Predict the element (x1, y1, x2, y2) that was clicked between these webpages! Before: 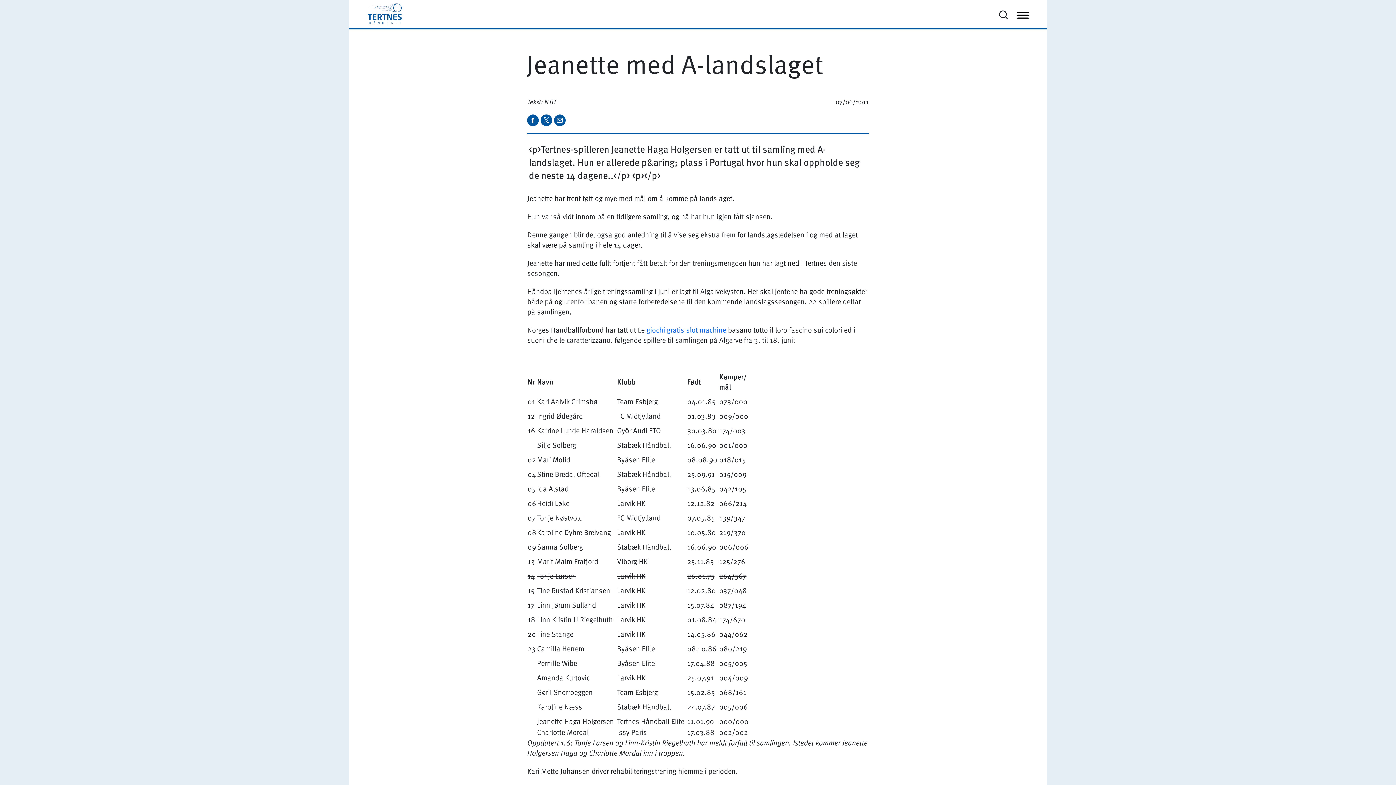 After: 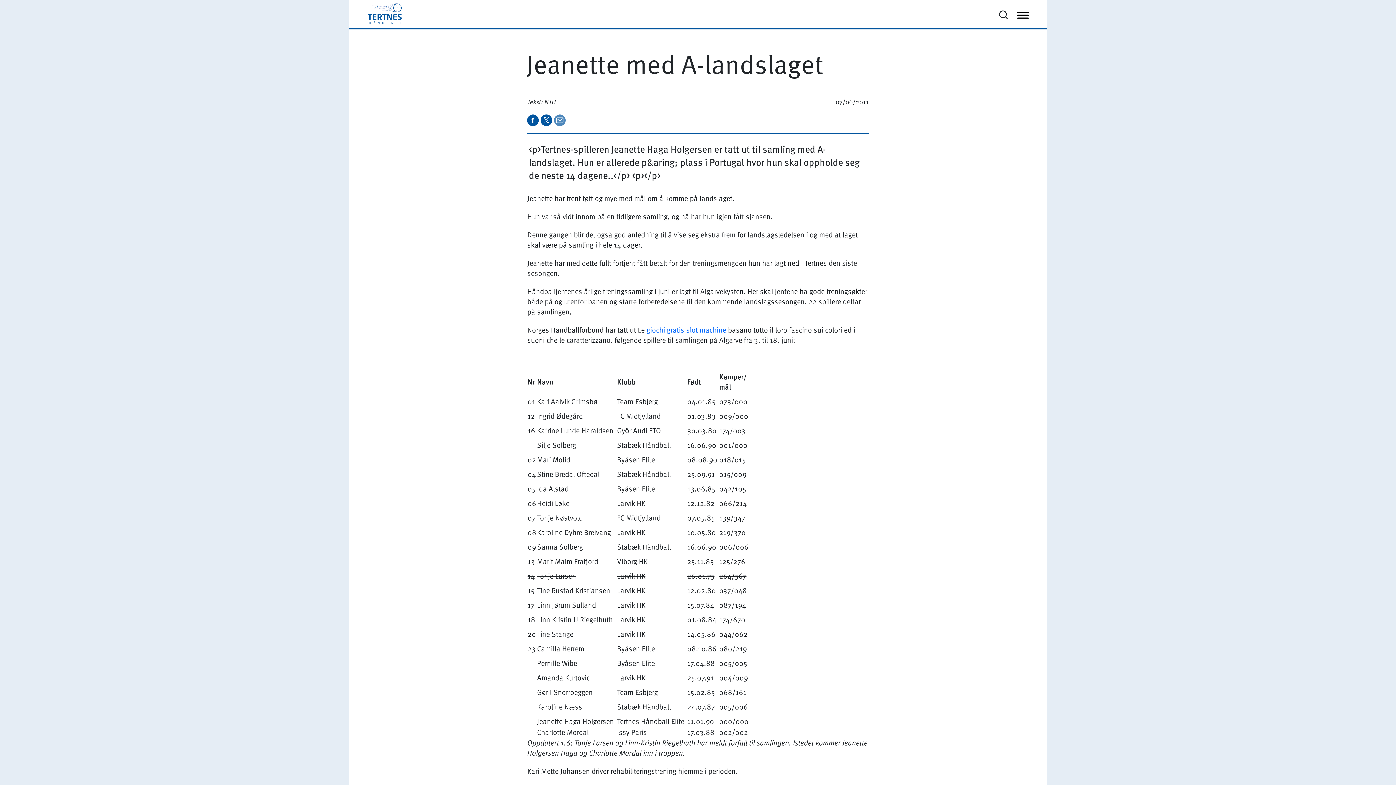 Action: bbox: (554, 114, 565, 124)